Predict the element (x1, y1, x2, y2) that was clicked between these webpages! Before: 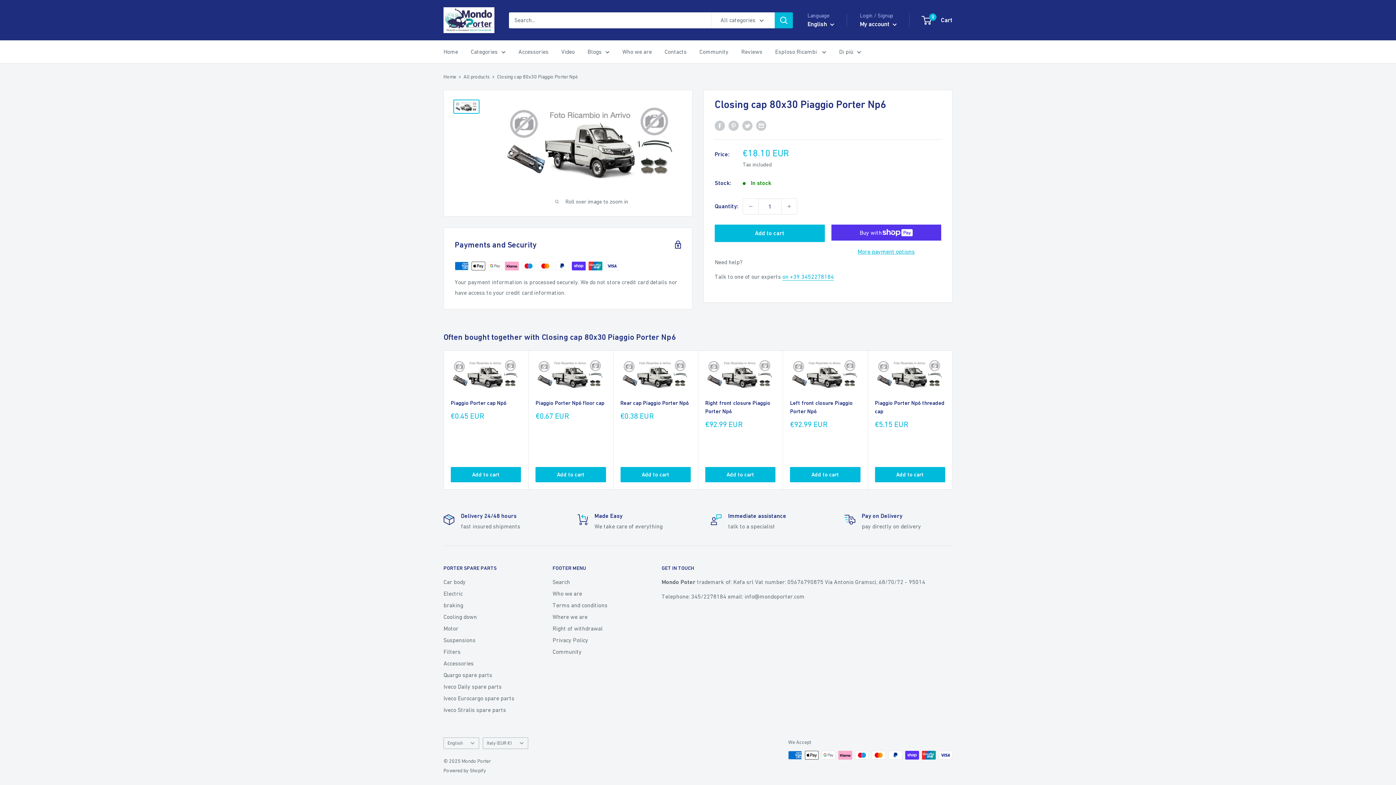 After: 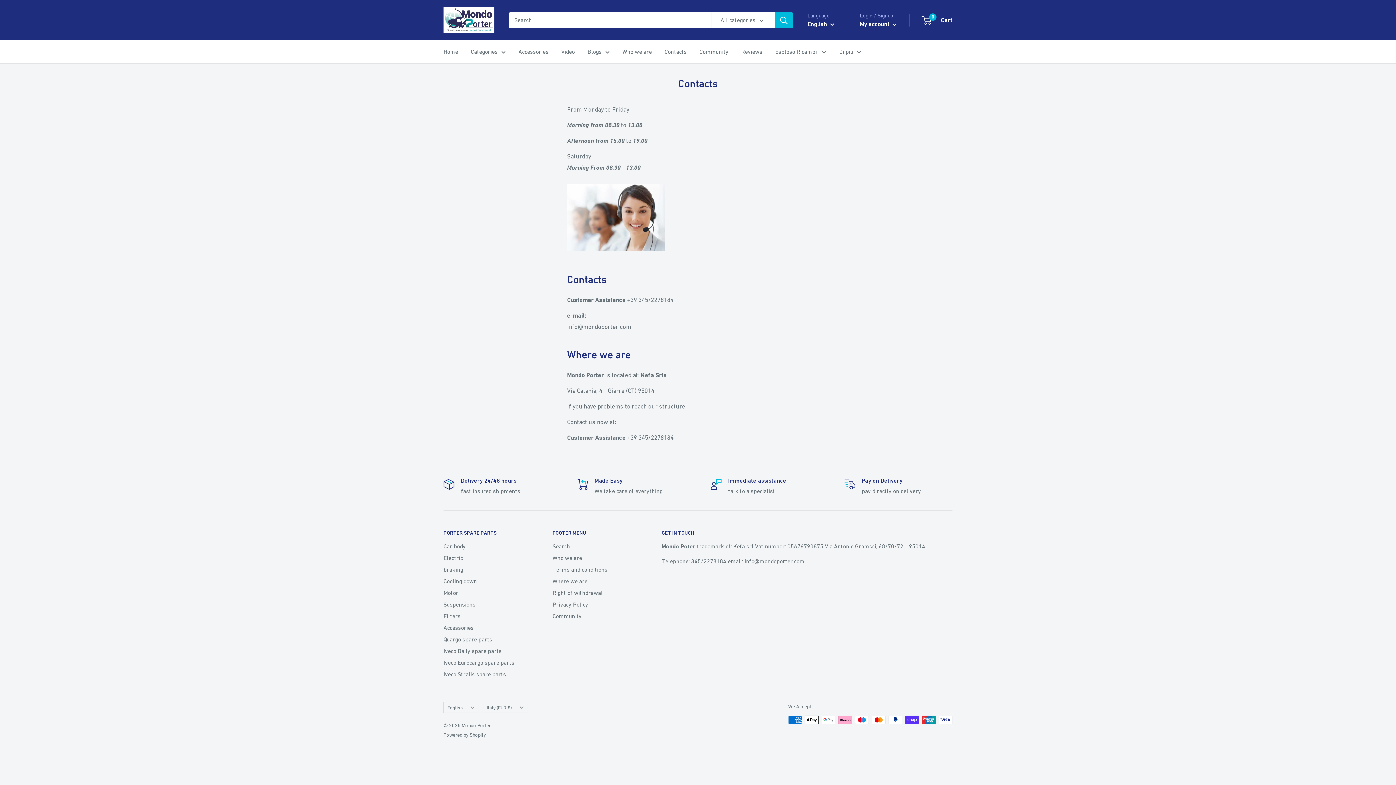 Action: bbox: (664, 46, 686, 57) label: Contacts